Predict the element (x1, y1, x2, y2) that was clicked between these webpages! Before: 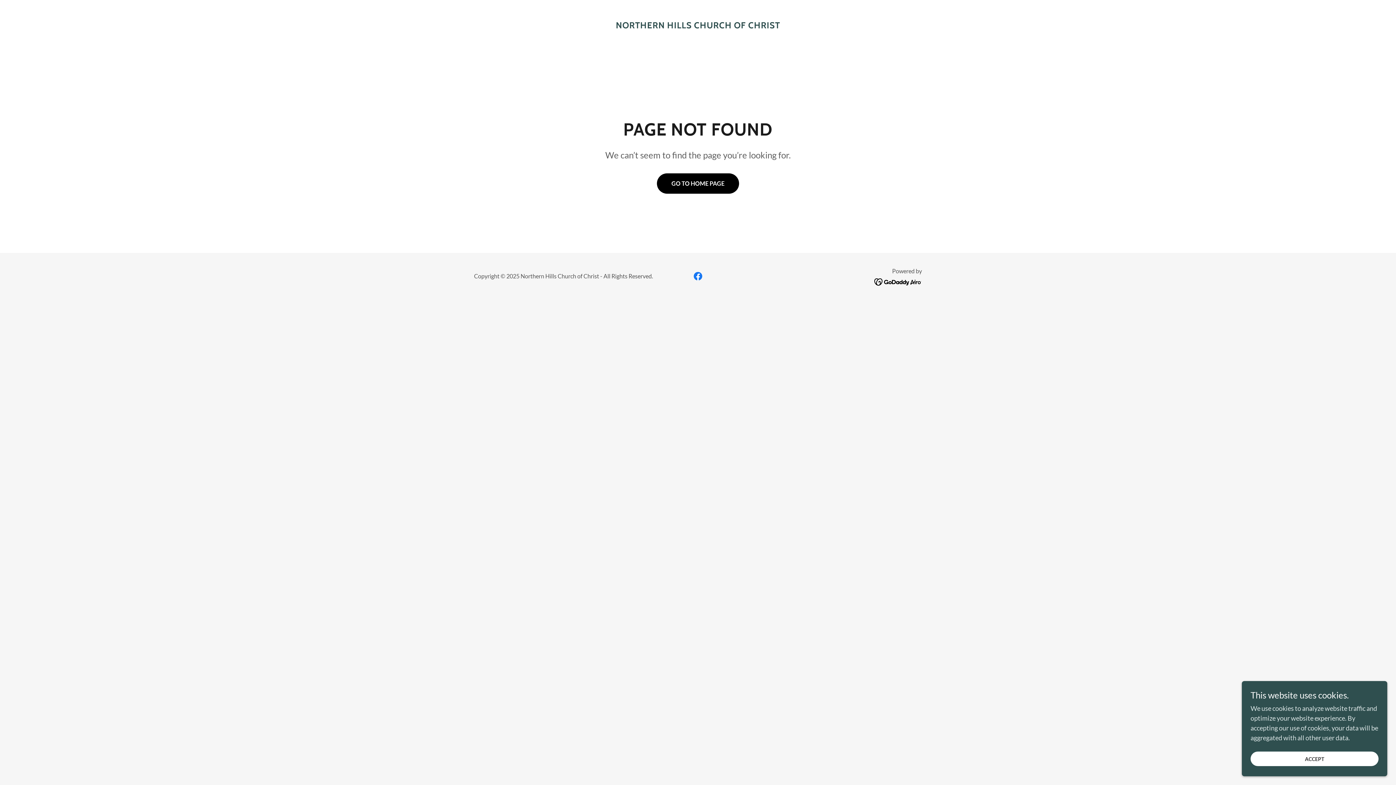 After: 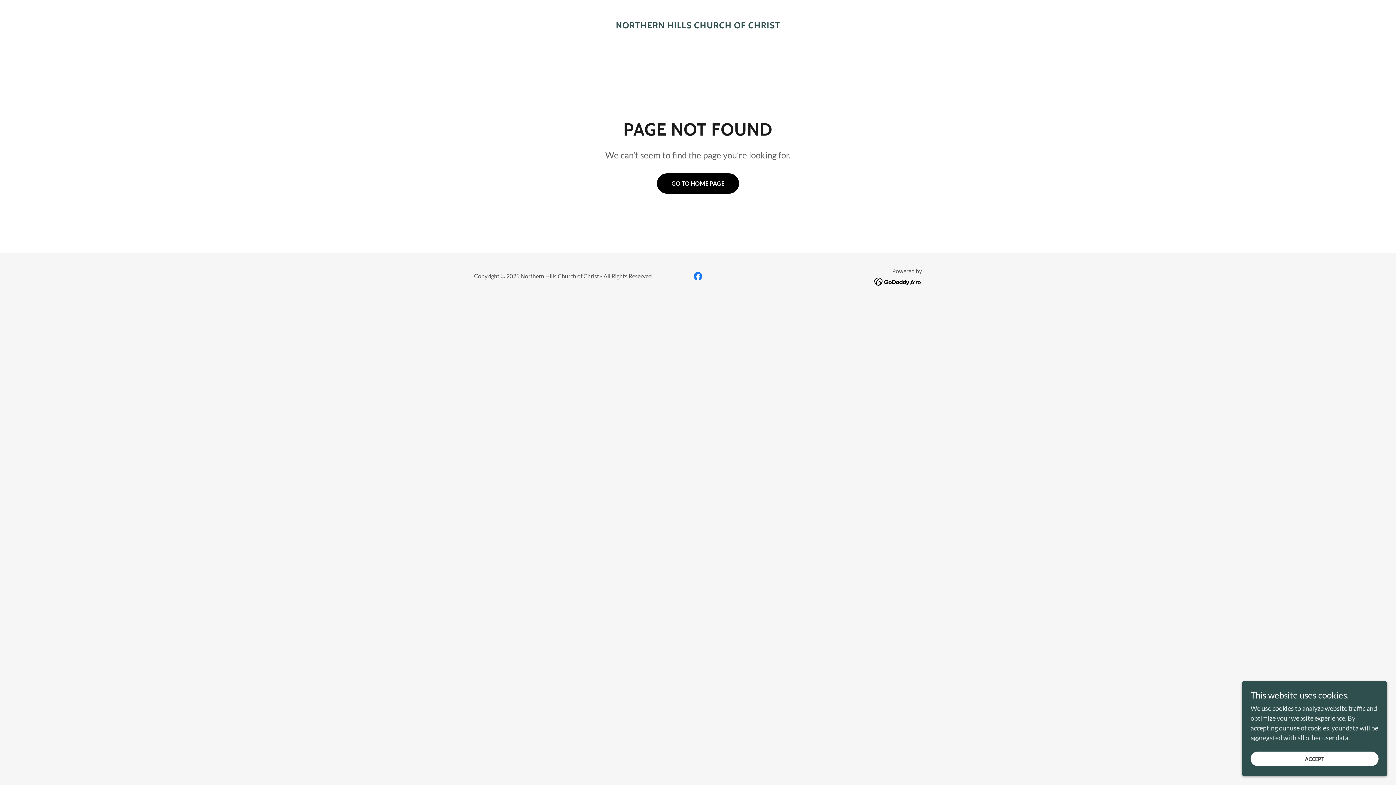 Action: label: Facebook Social Link bbox: (690, 269, 705, 283)